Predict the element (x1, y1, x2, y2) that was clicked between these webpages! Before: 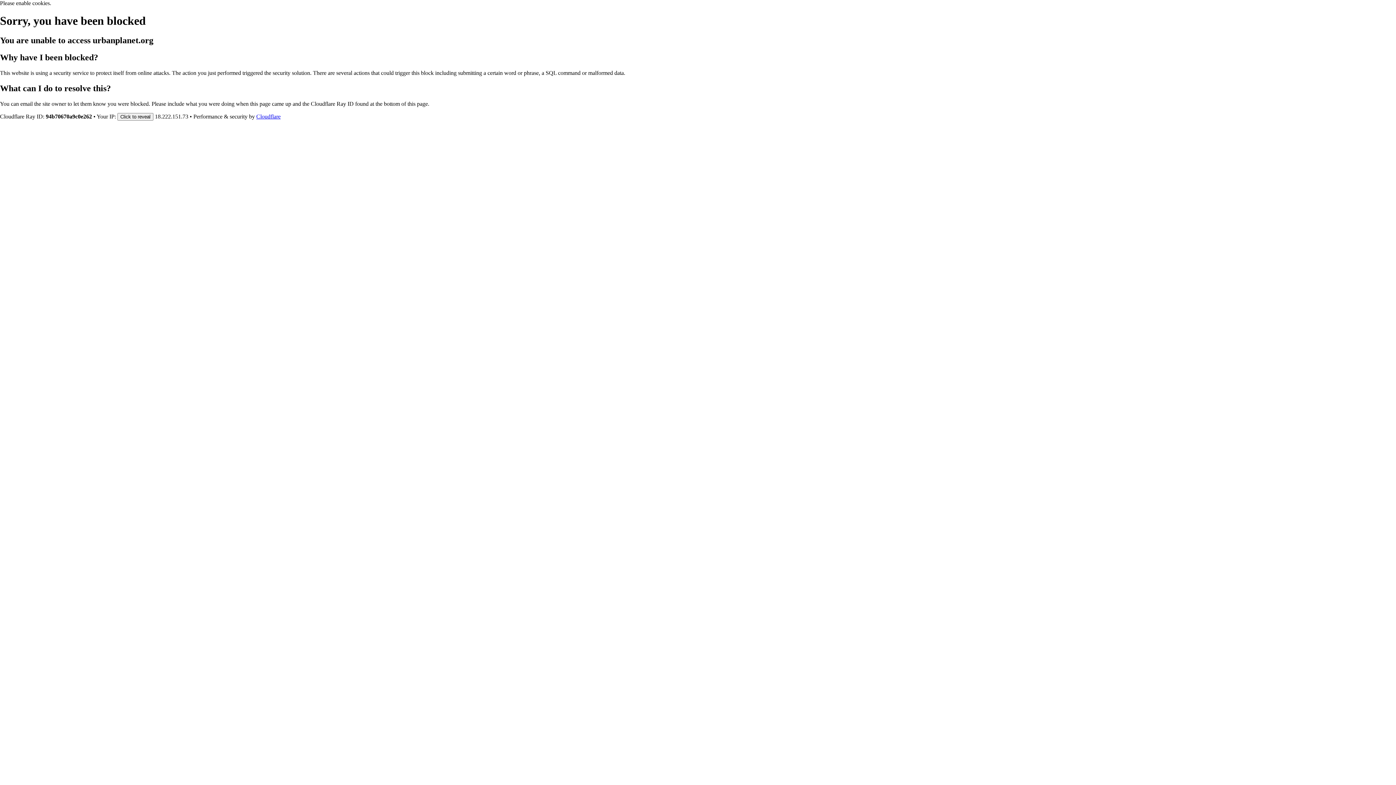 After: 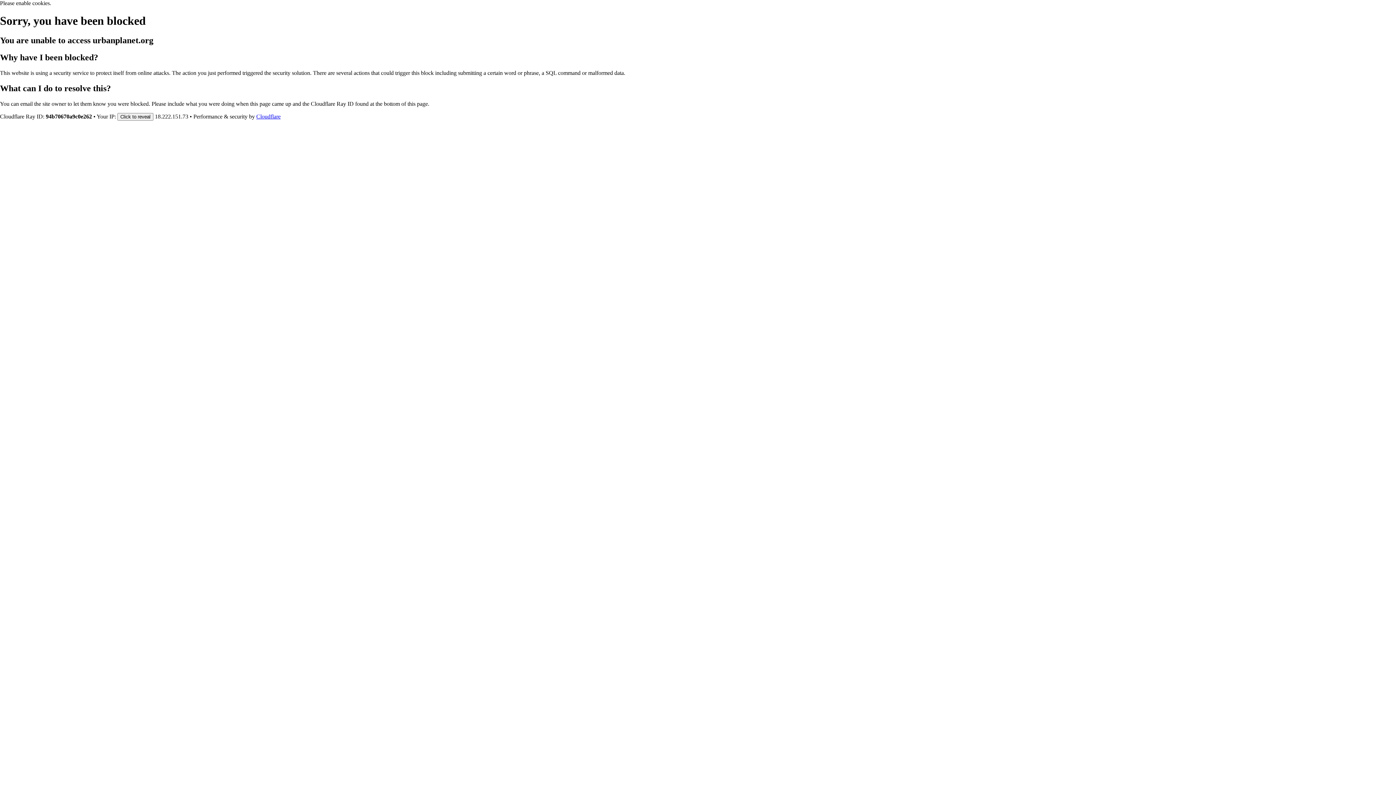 Action: bbox: (256, 113, 280, 119) label: Cloudflare